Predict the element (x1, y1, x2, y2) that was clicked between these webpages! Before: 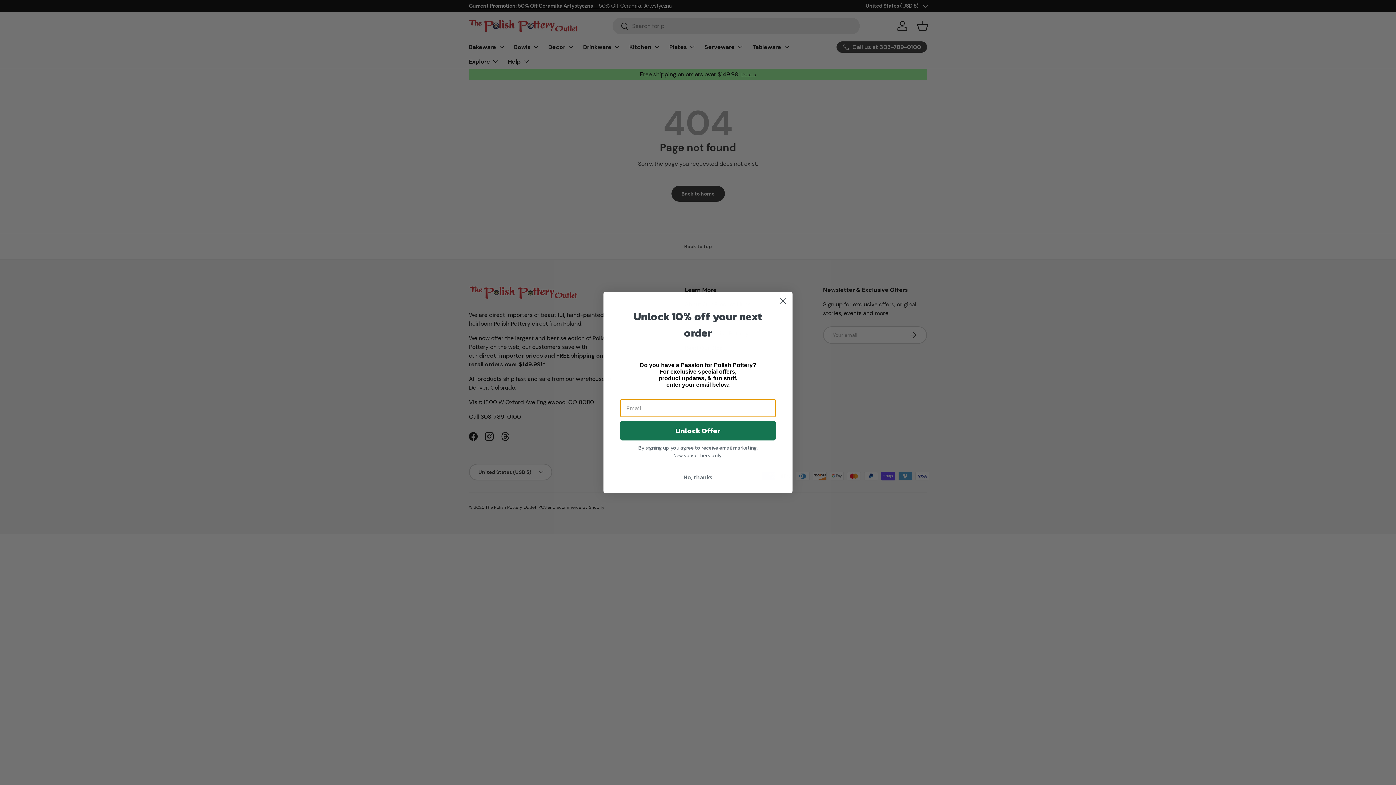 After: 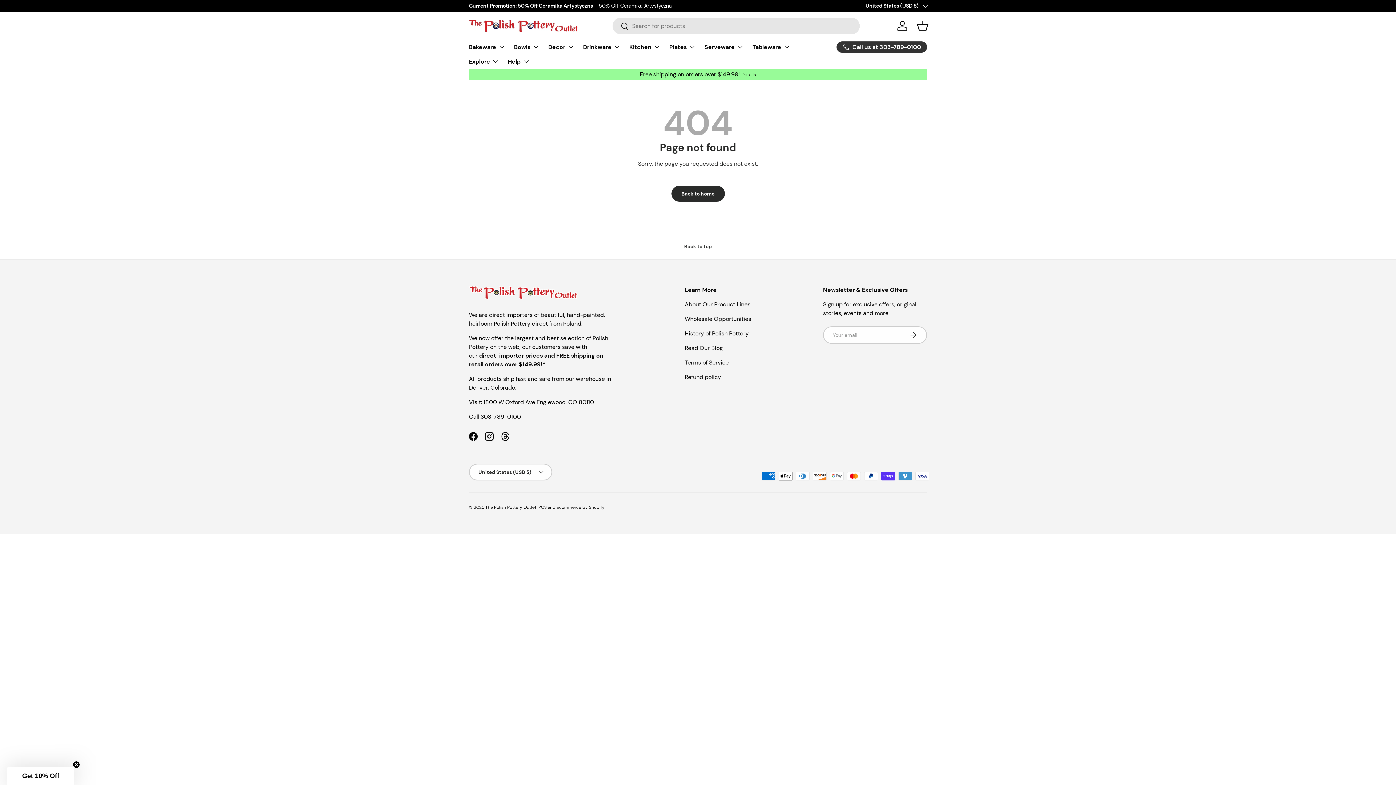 Action: bbox: (620, 471, 776, 485) label: No, thanks